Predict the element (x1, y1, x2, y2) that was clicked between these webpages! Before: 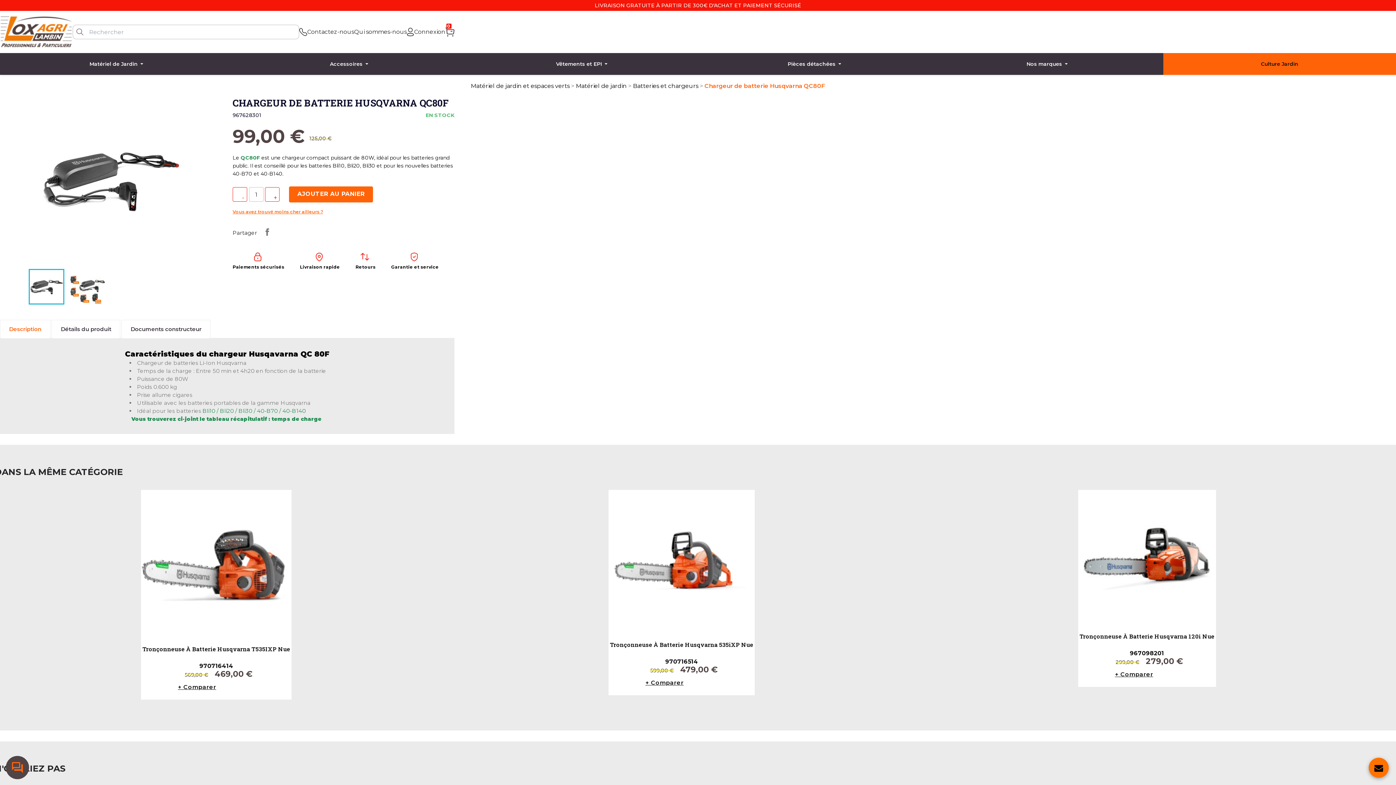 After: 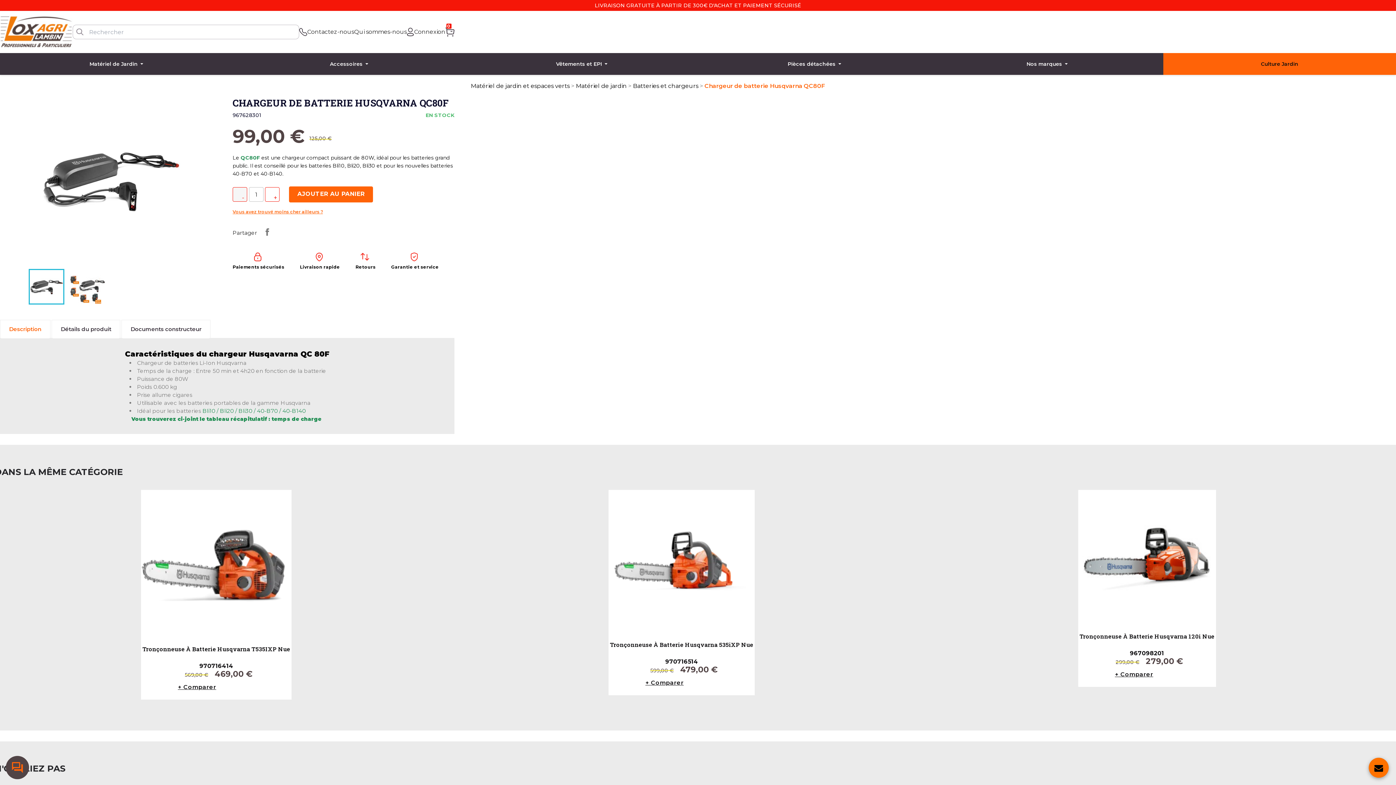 Action: bbox: (232, 187, 247, 201)